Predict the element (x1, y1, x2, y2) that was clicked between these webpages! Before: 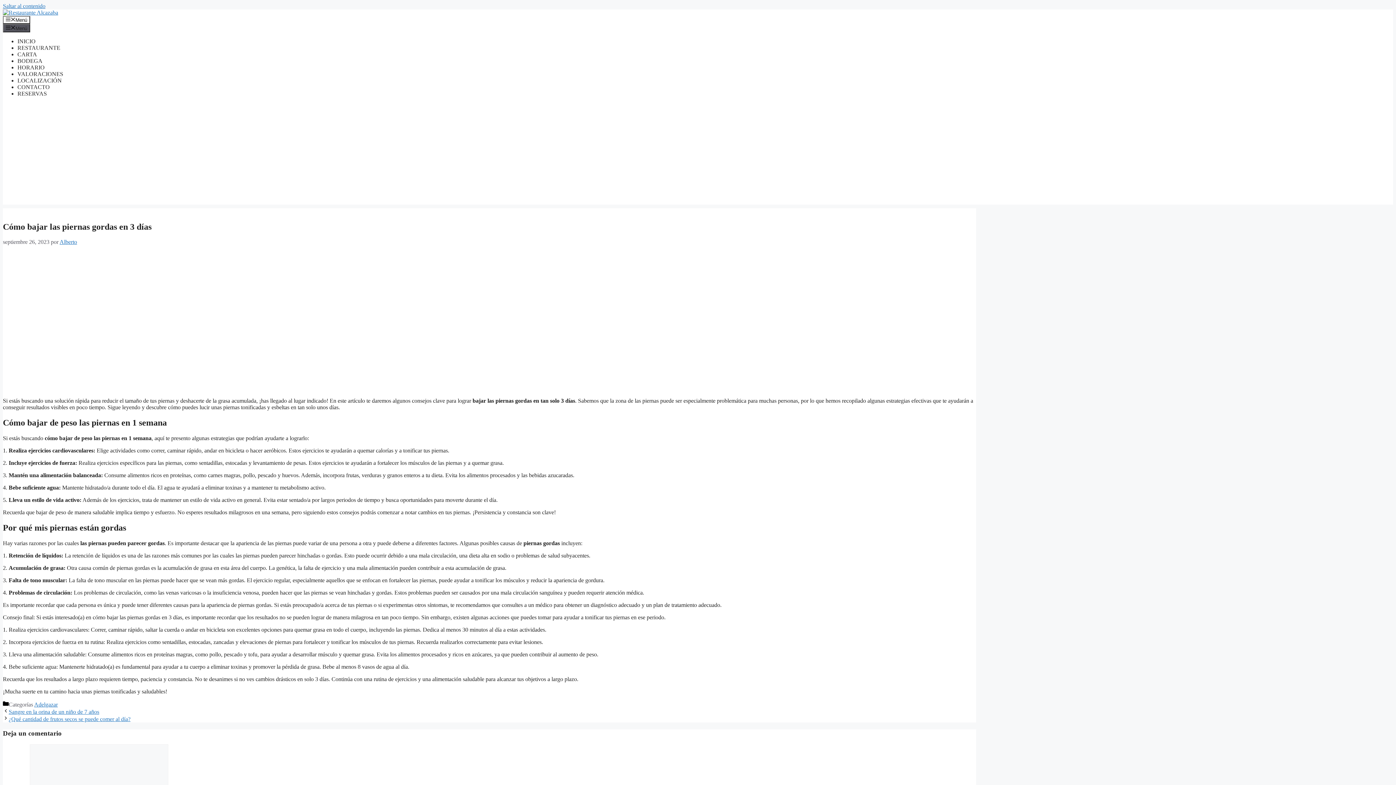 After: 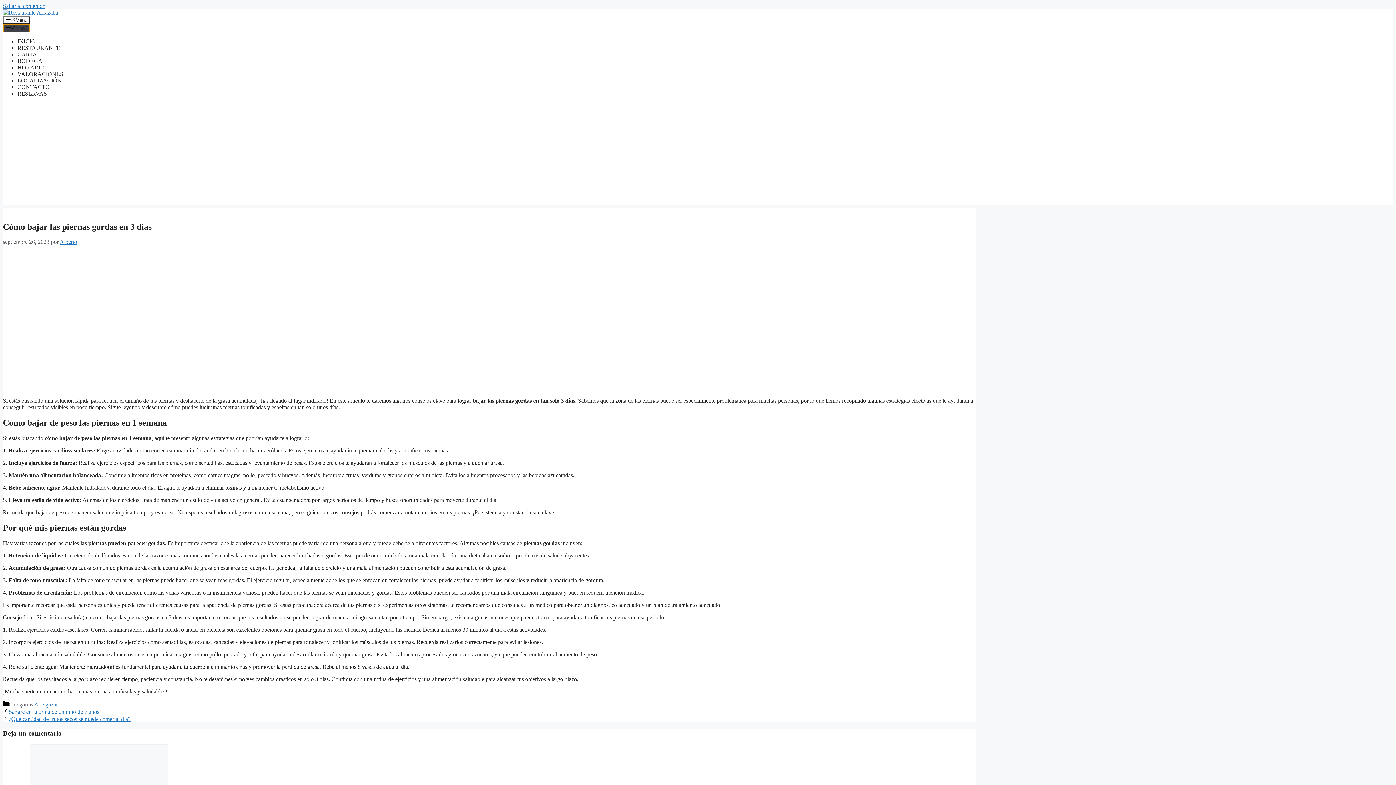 Action: bbox: (2, 24, 30, 32) label: Menú